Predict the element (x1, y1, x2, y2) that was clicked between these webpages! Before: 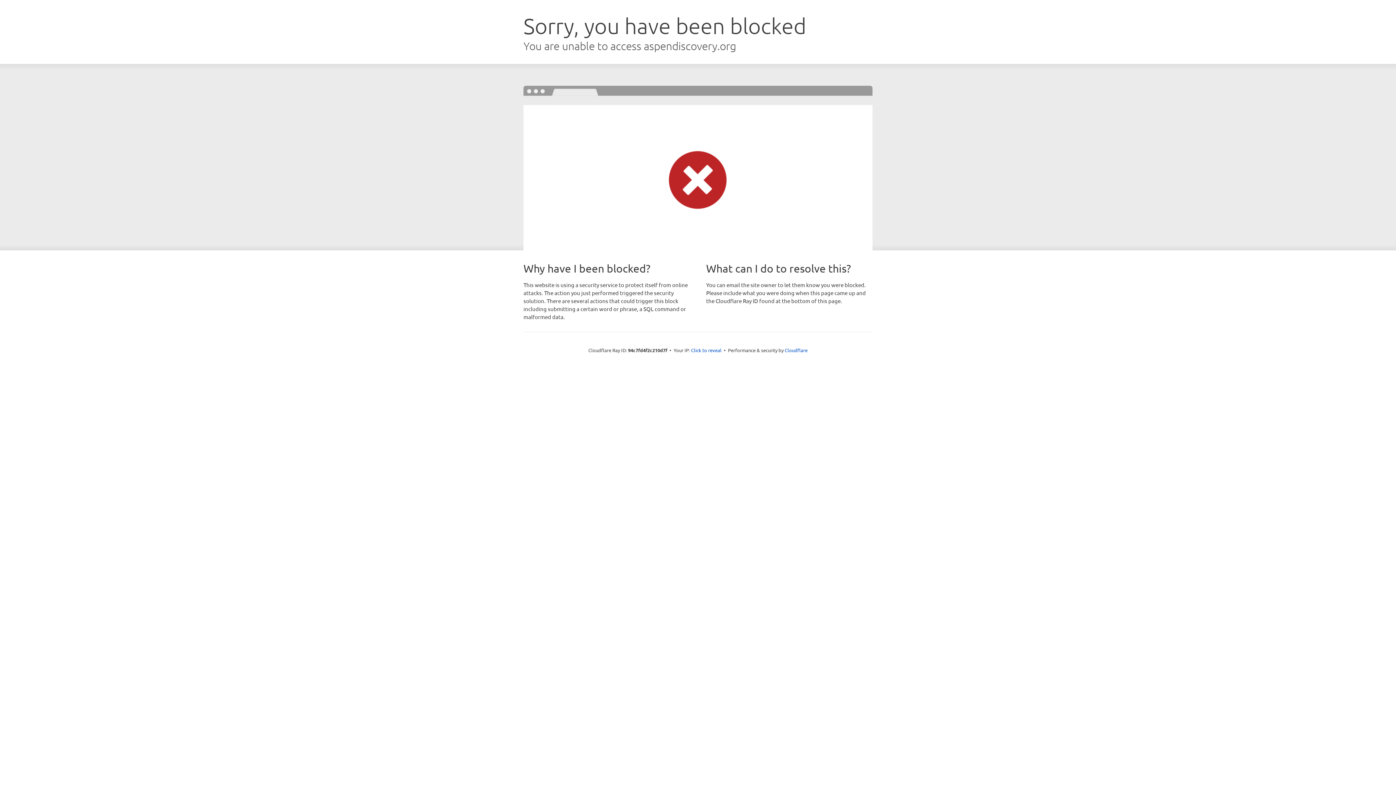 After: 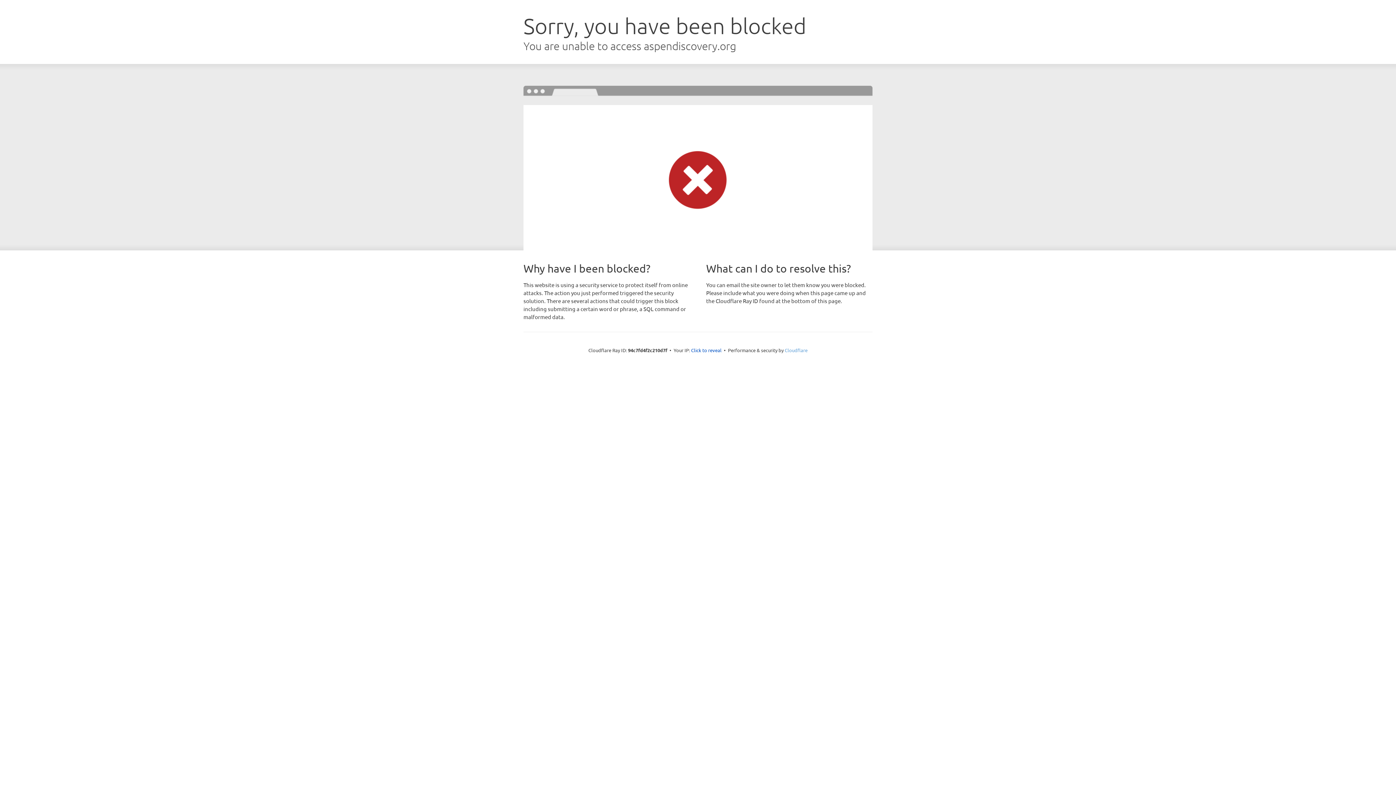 Action: label: Cloudflare bbox: (784, 347, 807, 353)